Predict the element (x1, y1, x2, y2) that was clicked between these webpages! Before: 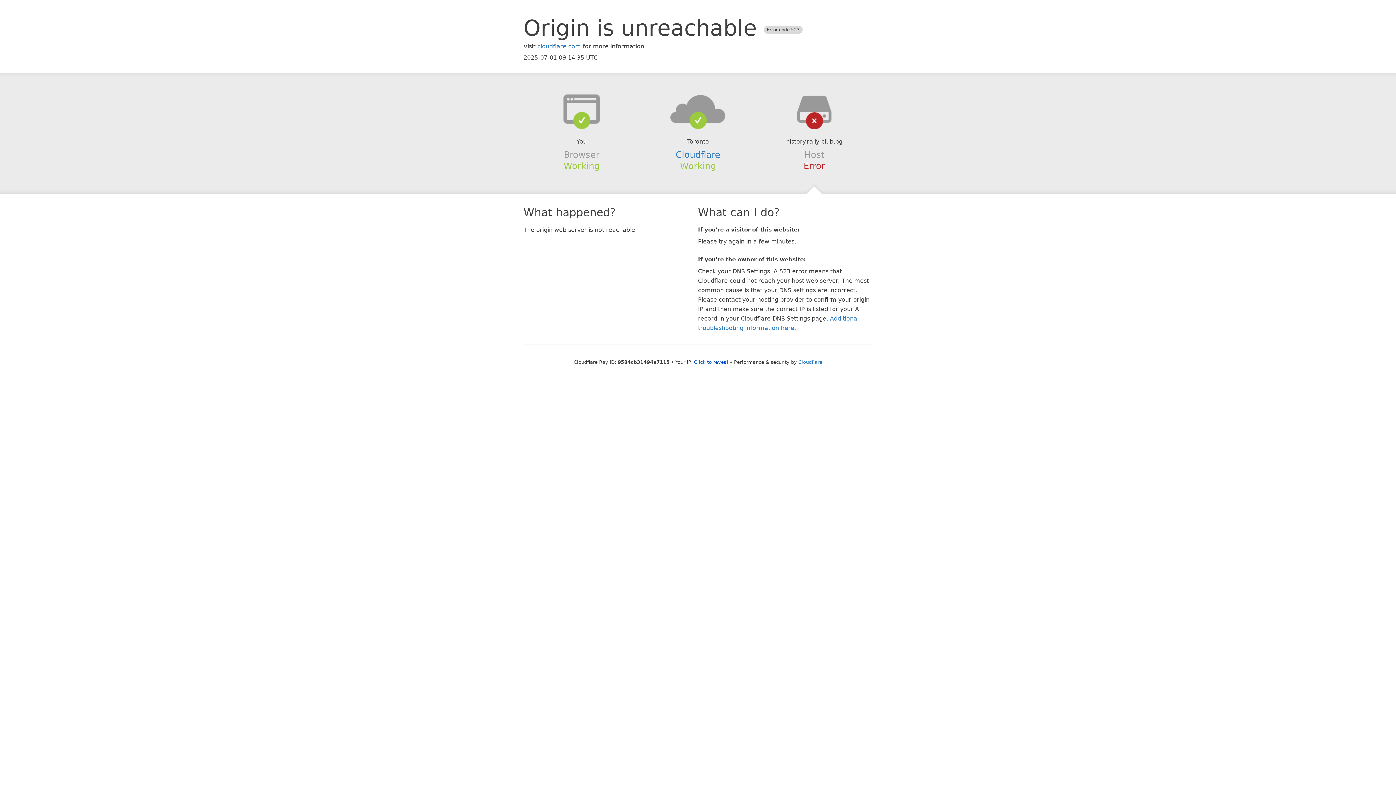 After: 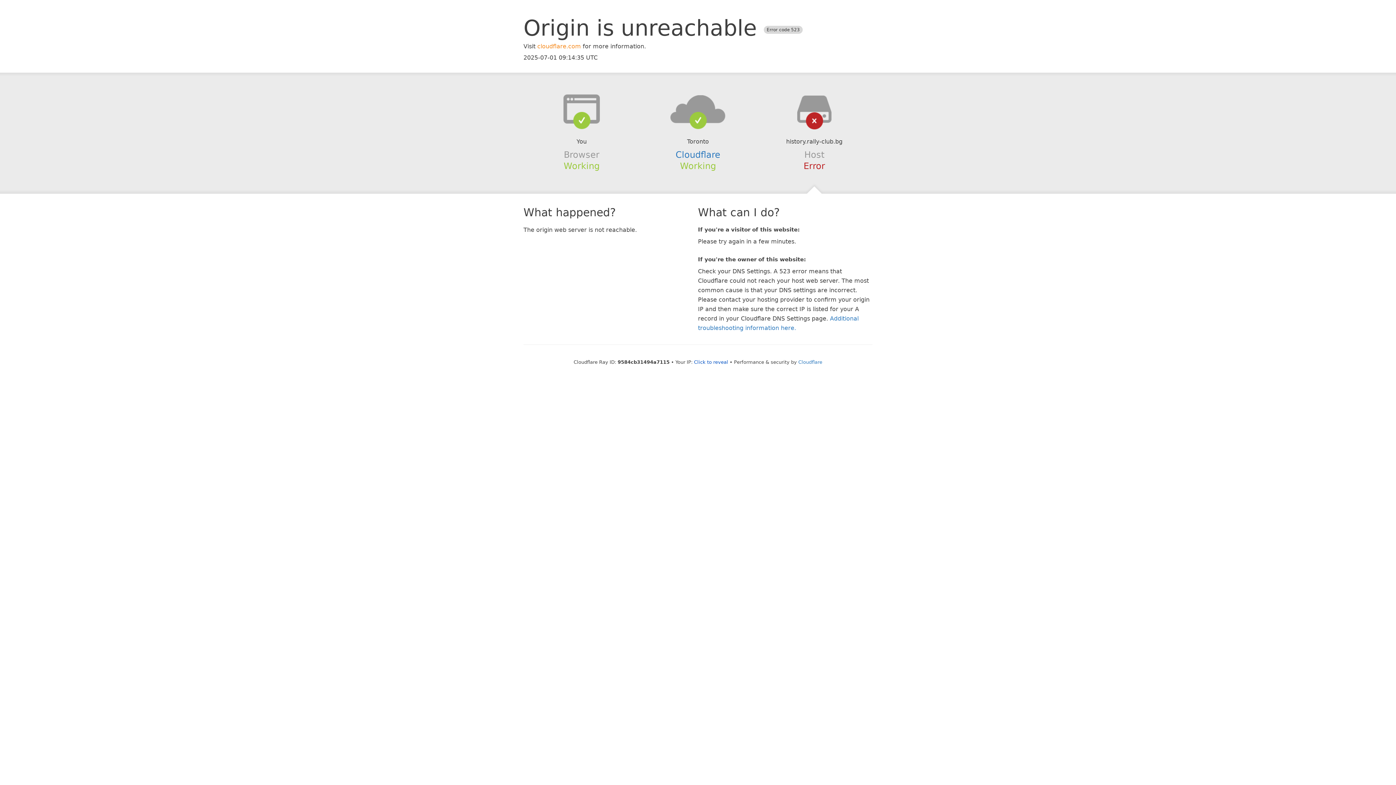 Action: label: cloudflare.com bbox: (537, 42, 581, 49)